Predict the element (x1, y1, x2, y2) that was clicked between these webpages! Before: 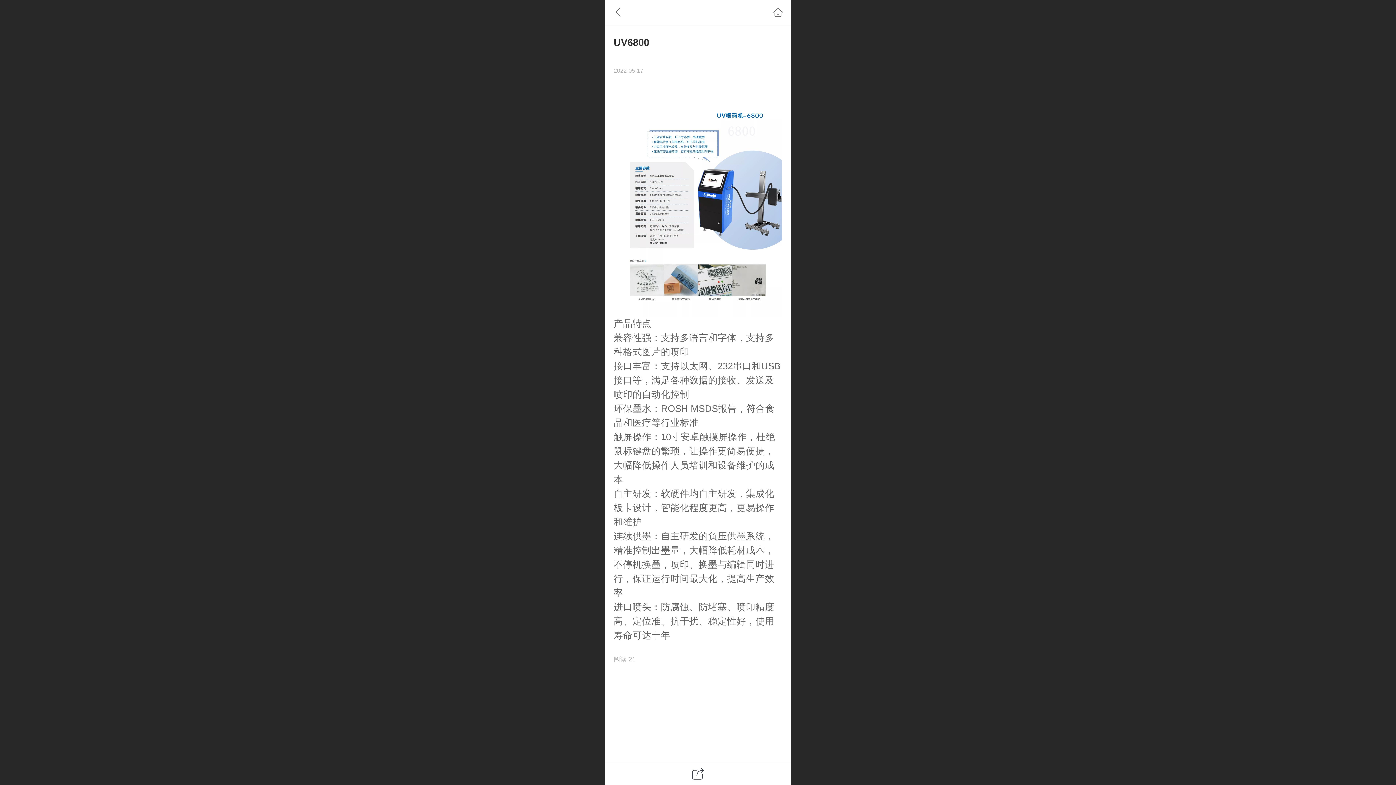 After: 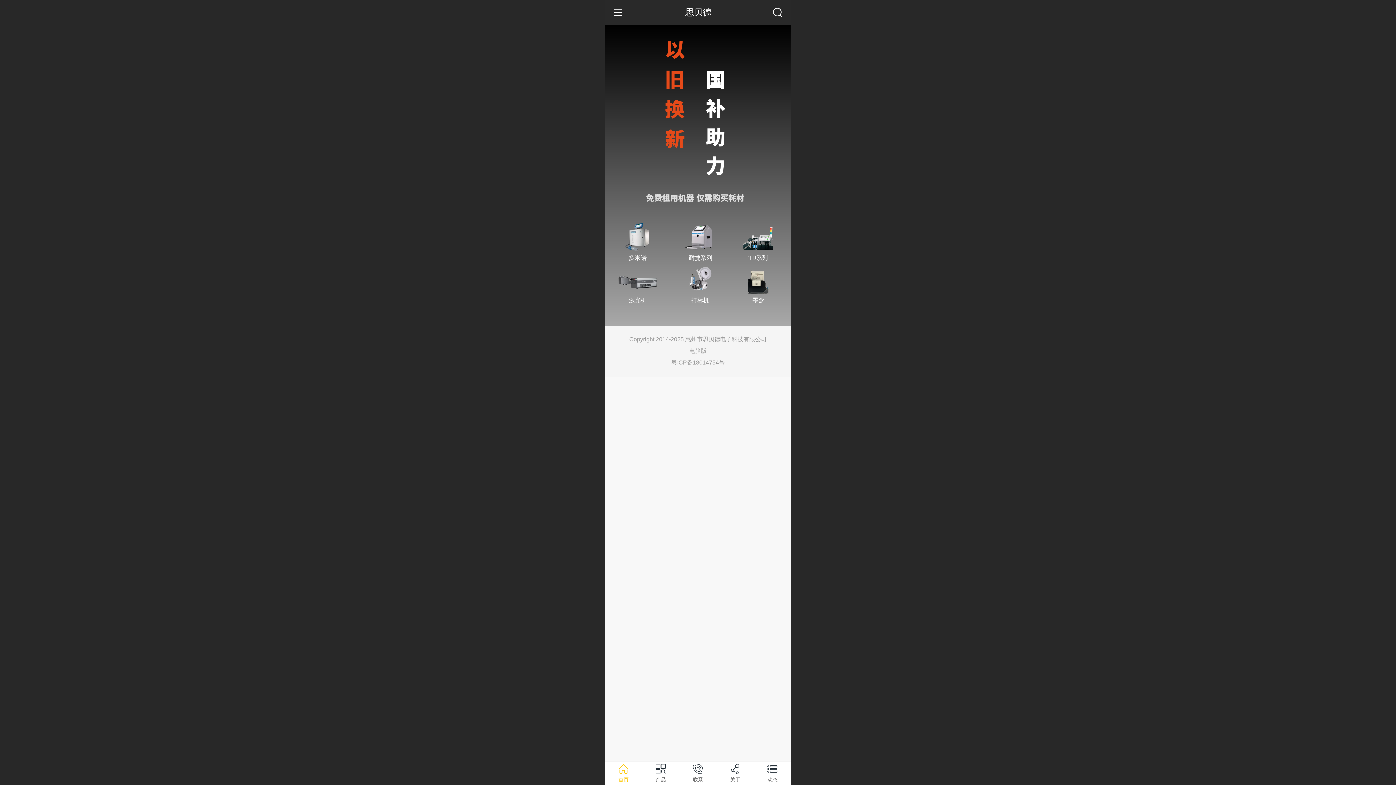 Action: bbox: (770, 4, 786, 20)